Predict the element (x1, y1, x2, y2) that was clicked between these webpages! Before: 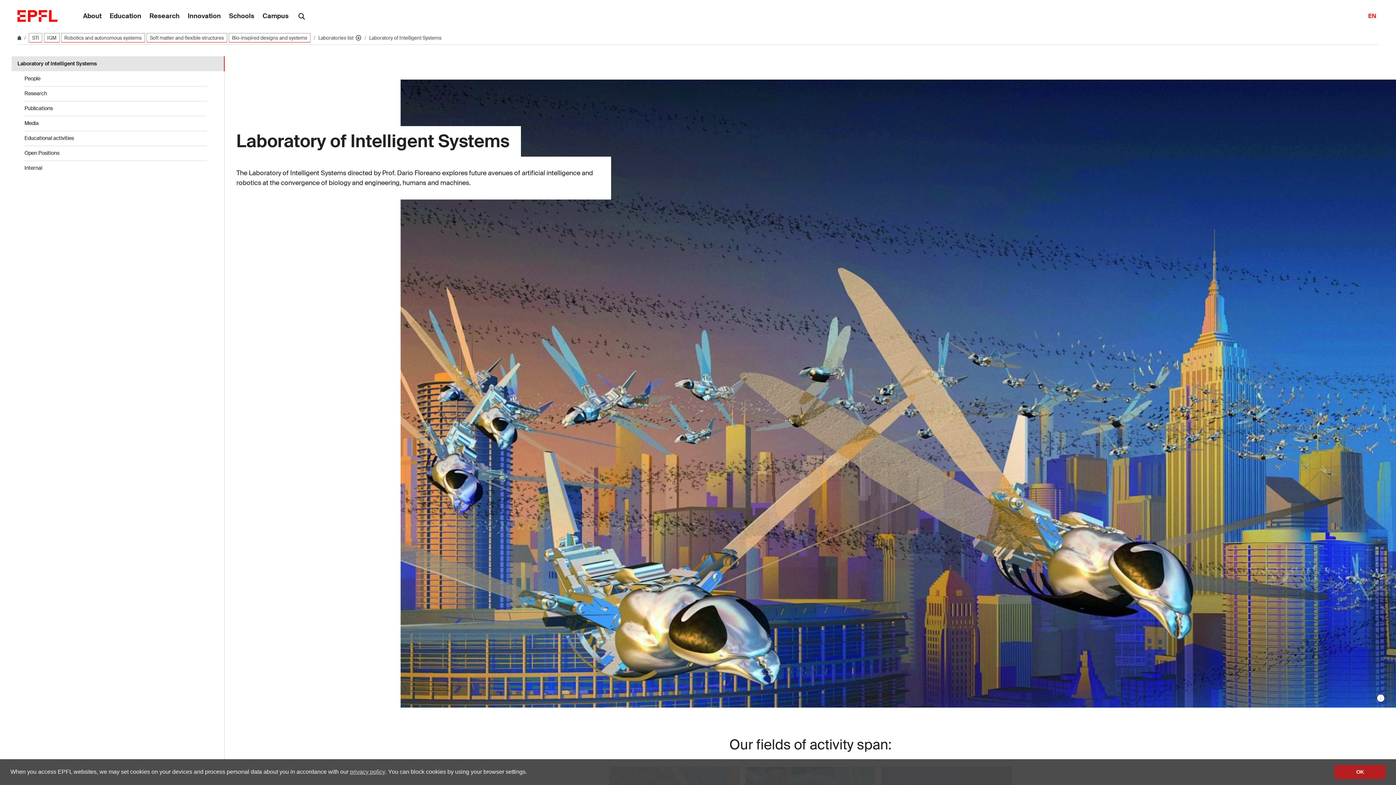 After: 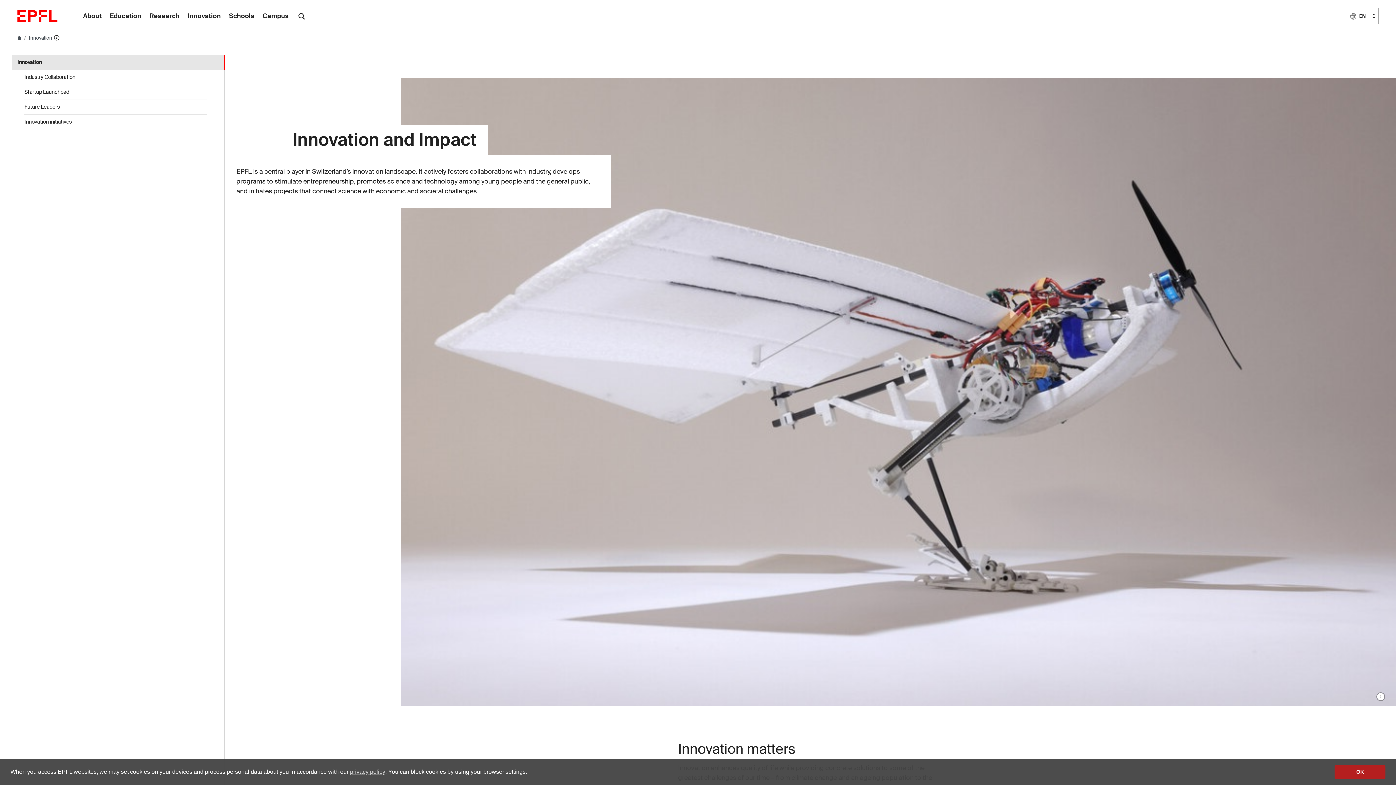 Action: label: Innovation bbox: (183, 0, 224, 32)